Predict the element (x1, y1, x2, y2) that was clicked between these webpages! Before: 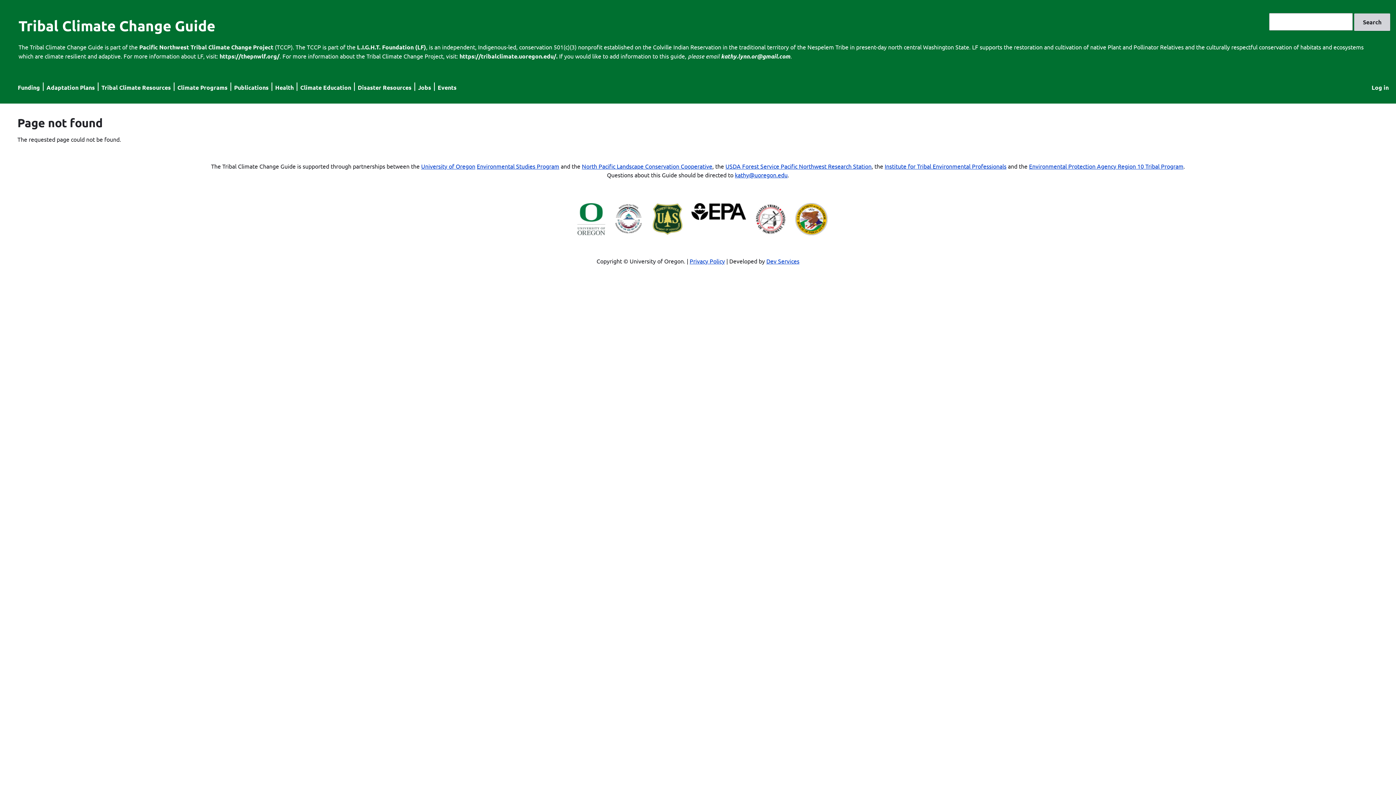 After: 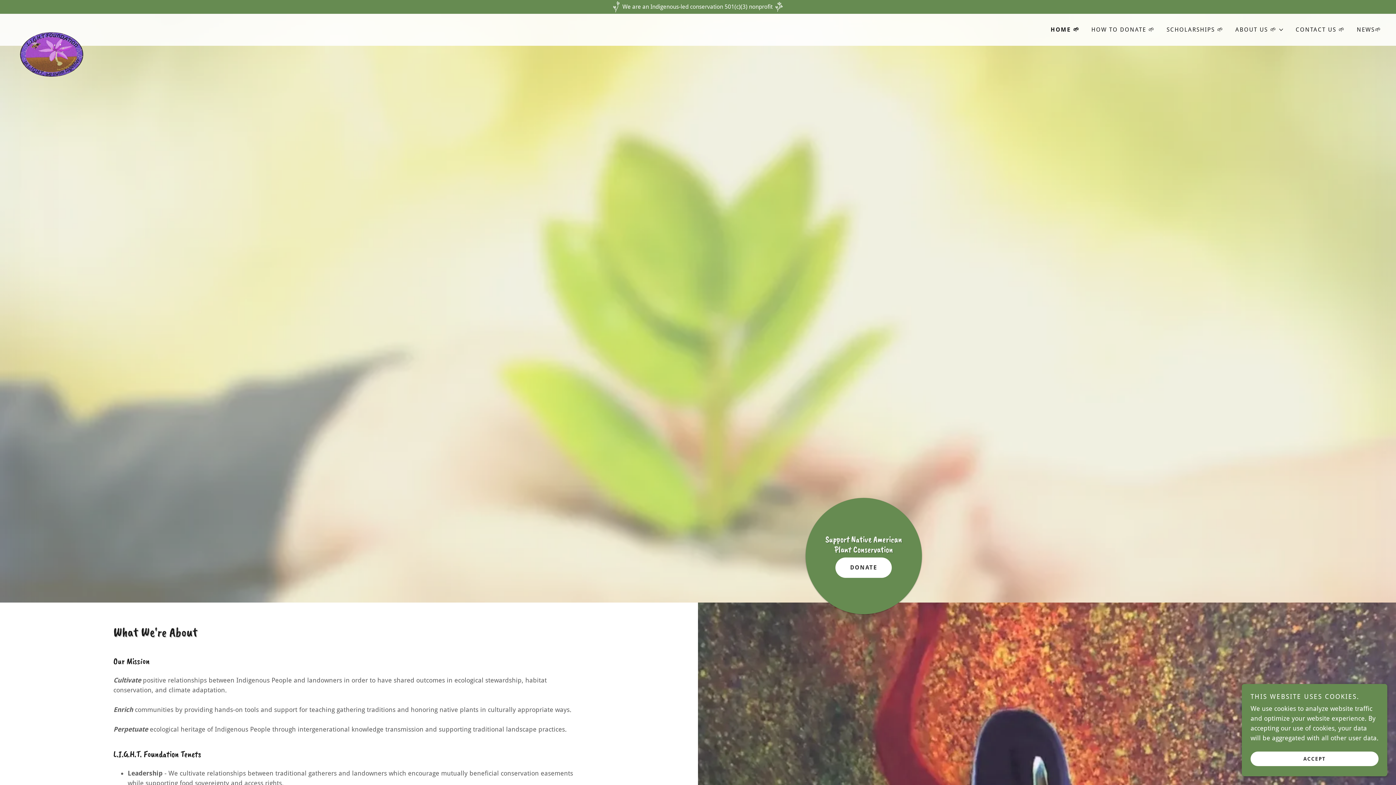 Action: label: https://thepnwlf.org/ bbox: (219, 52, 279, 60)